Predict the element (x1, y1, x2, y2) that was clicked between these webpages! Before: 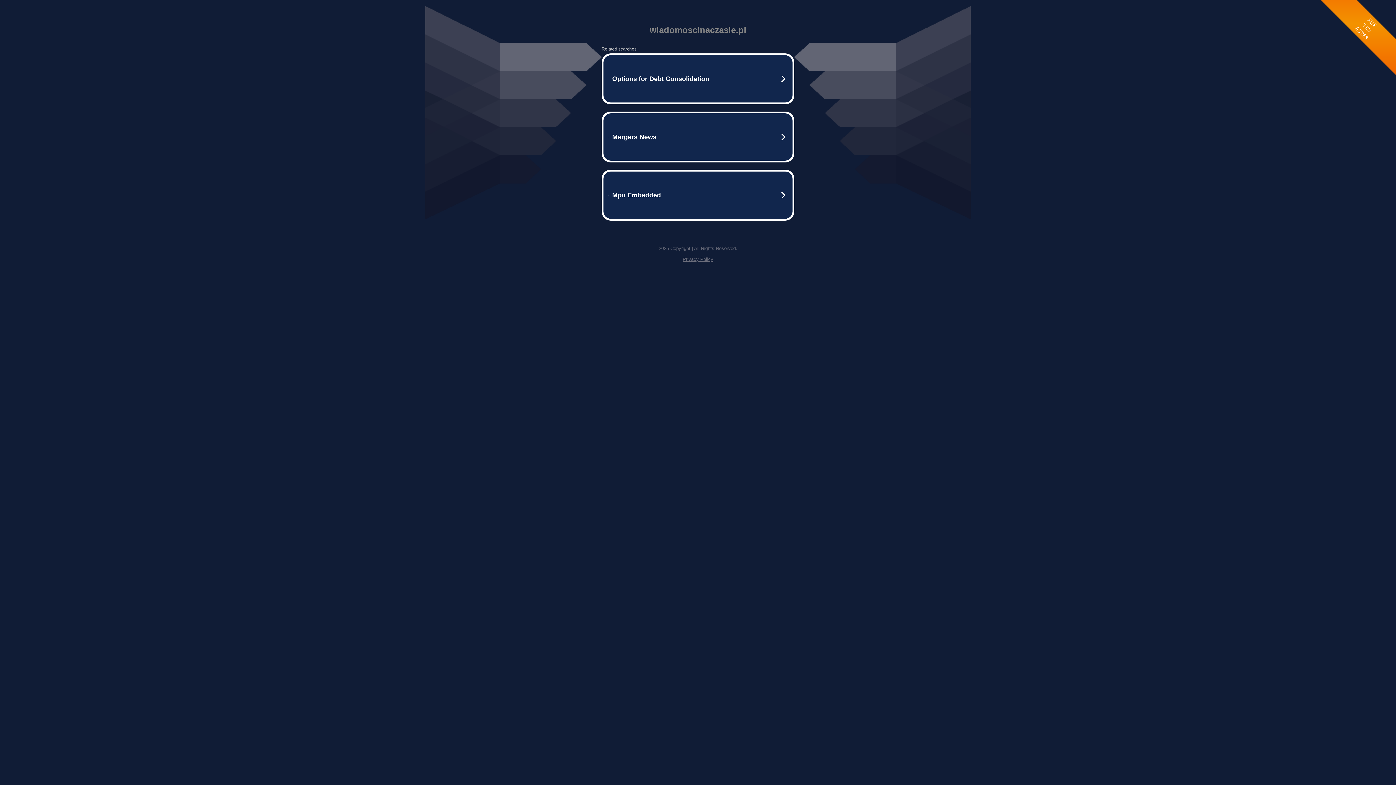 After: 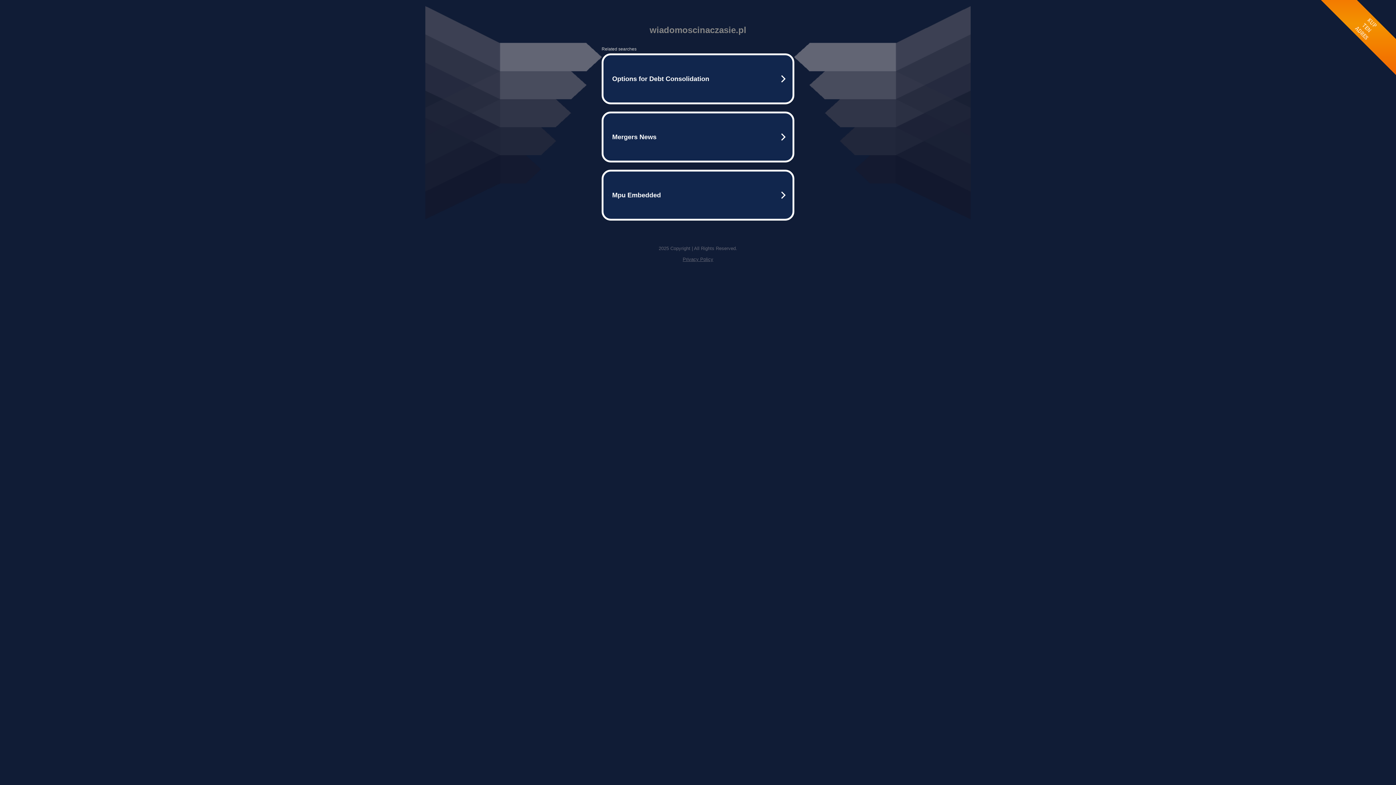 Action: label: Privacy Policy bbox: (682, 256, 713, 262)